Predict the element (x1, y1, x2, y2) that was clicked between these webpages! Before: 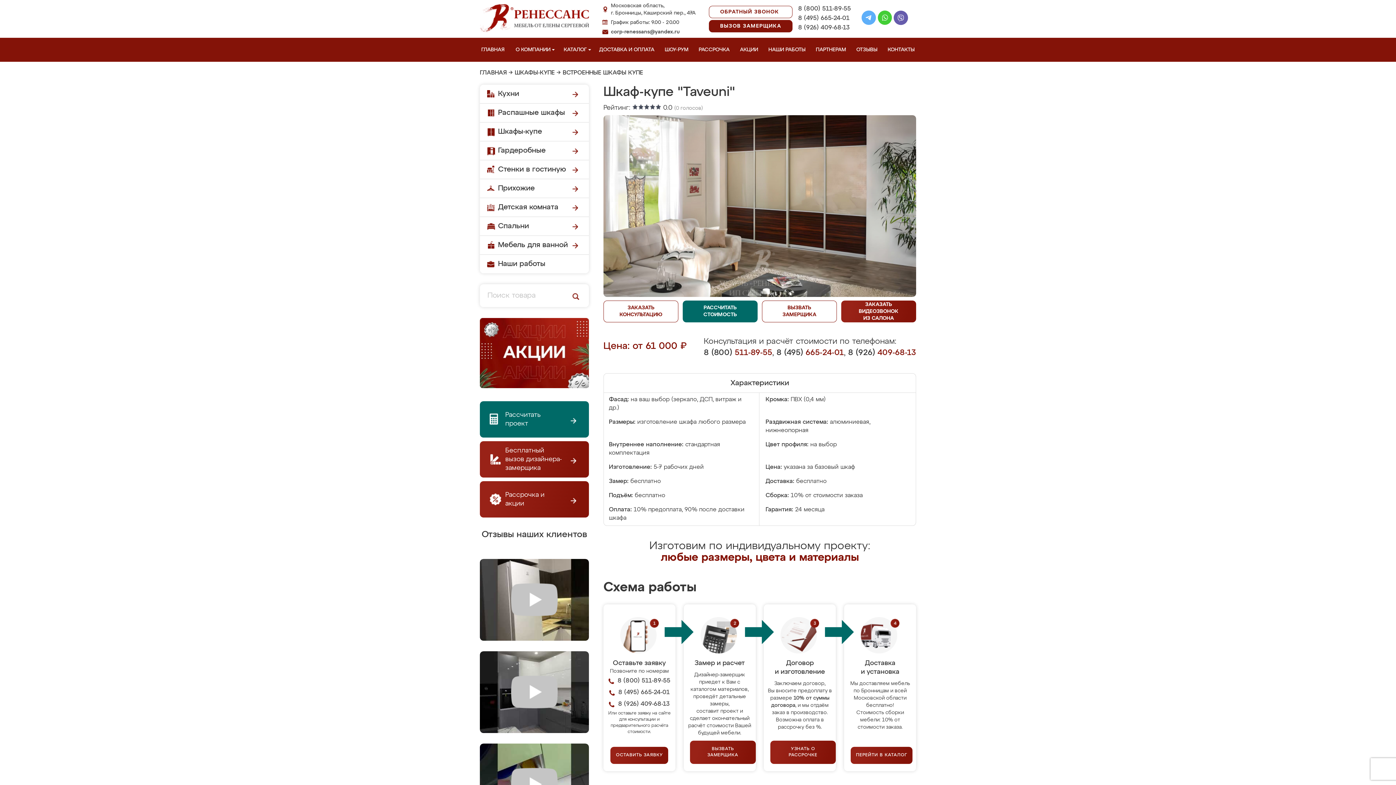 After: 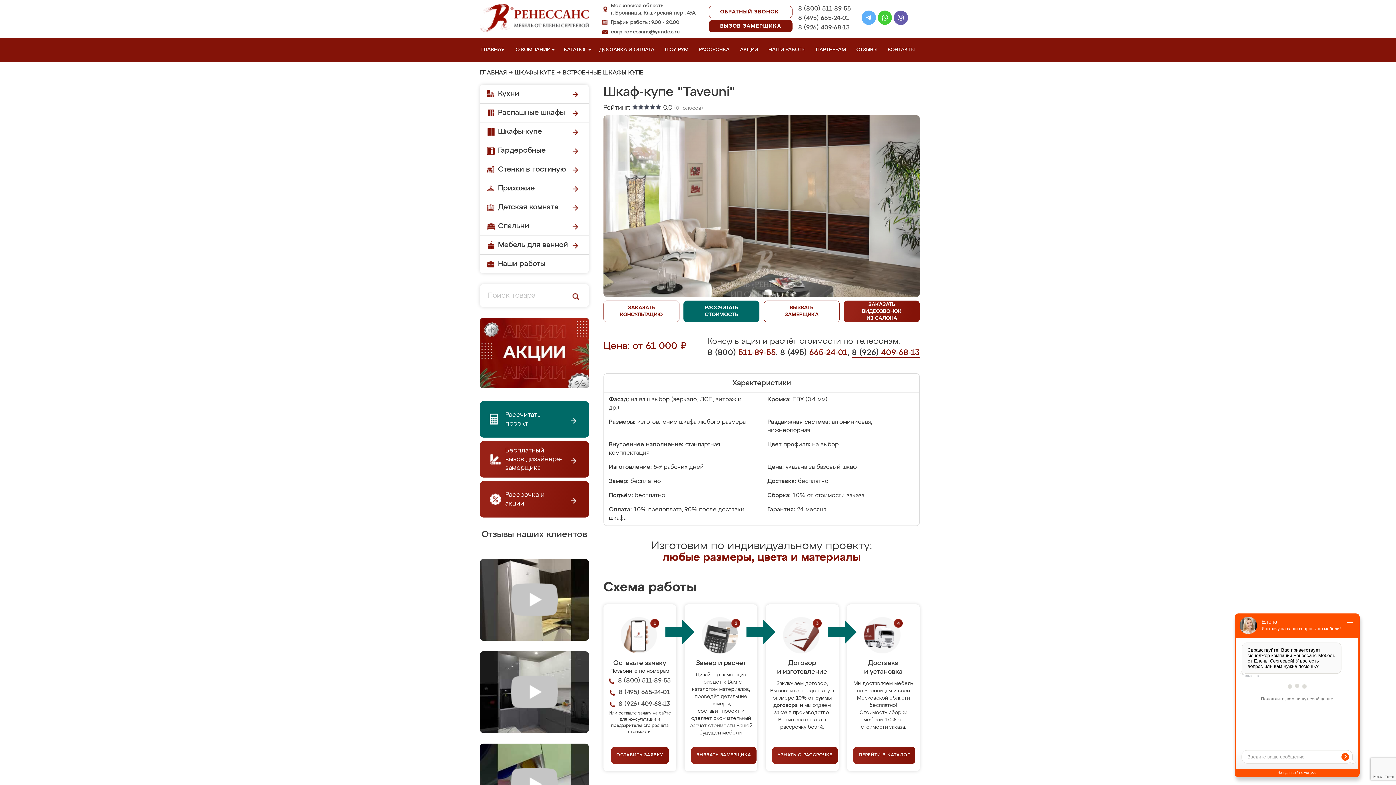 Action: bbox: (848, 349, 916, 357) label: 8 (926) 409-68-13